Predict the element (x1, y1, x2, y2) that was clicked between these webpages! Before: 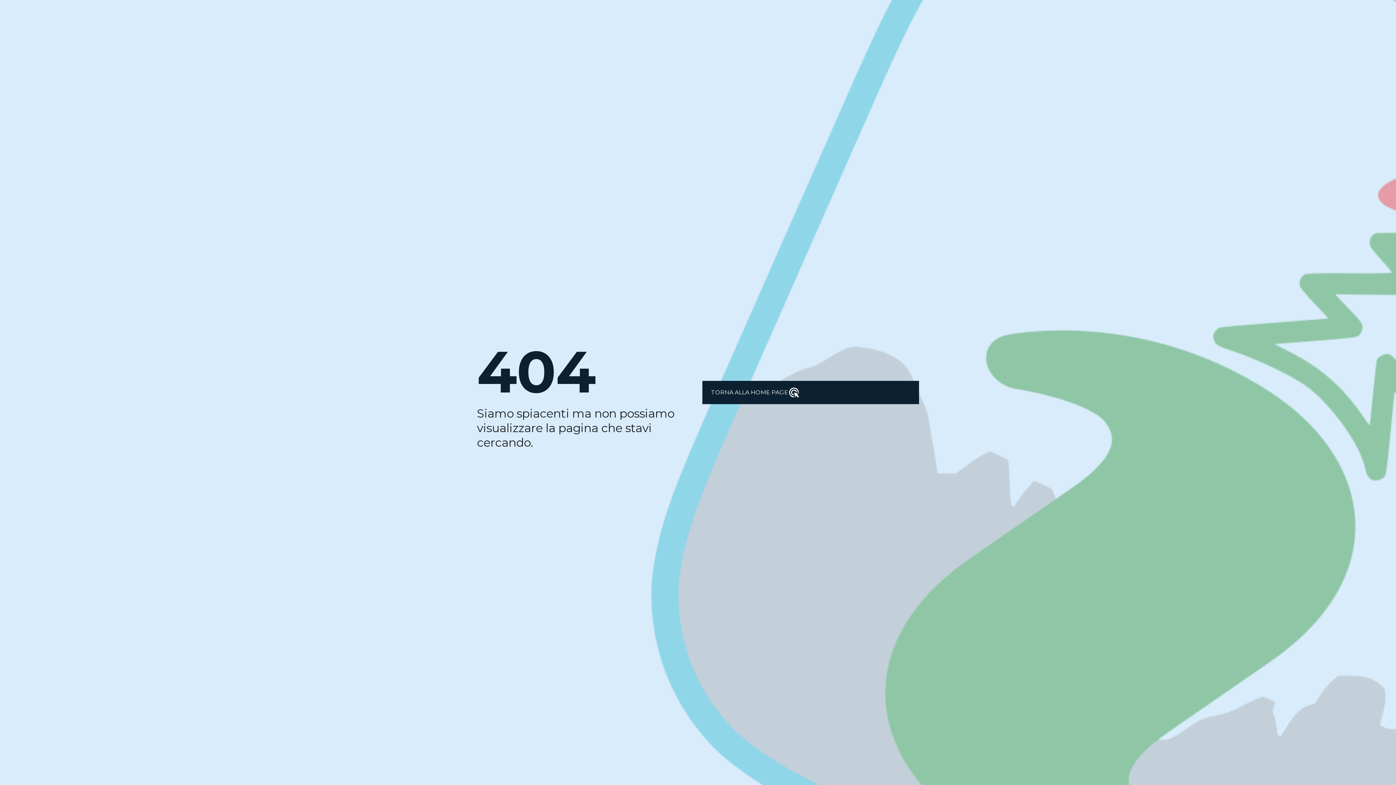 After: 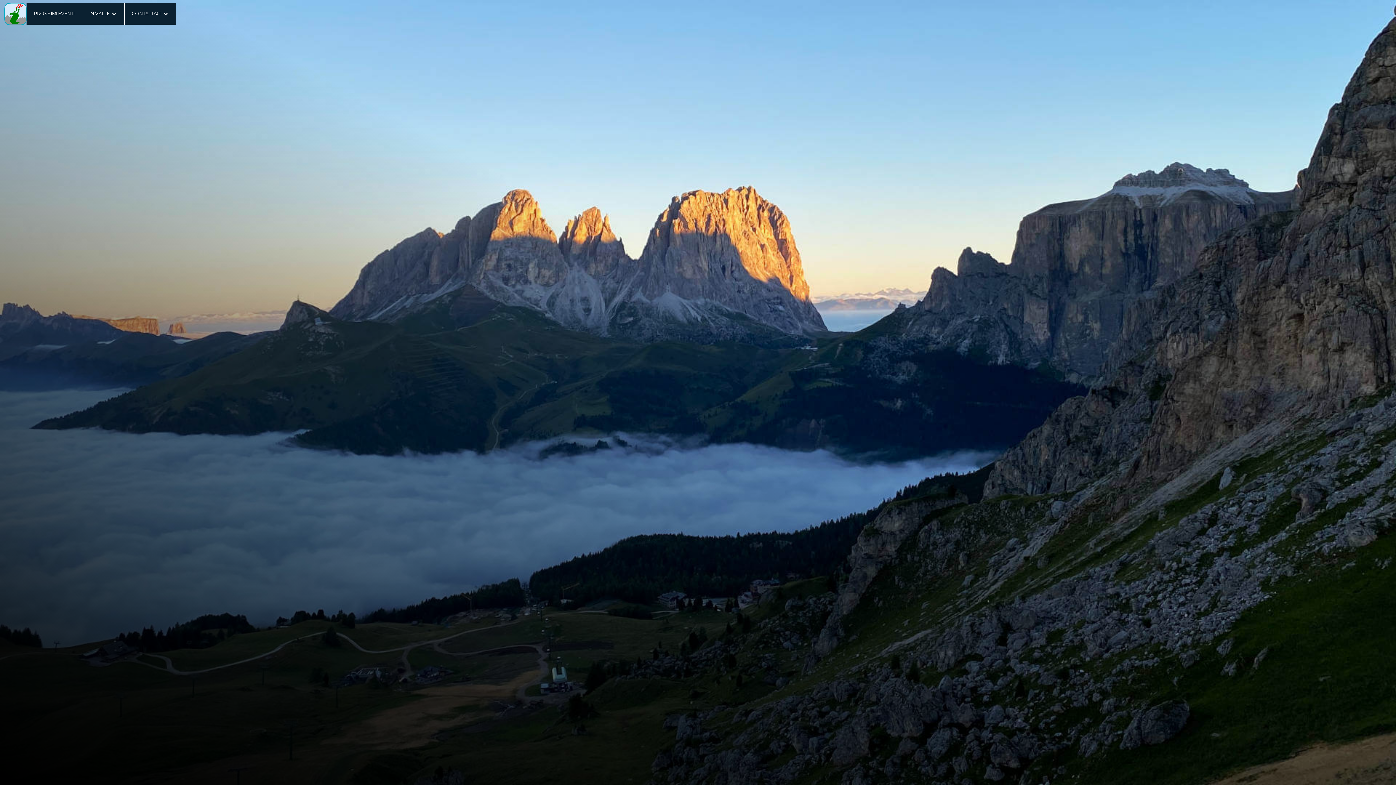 Action: label: TORNA ALLA HOME PAGE bbox: (702, 381, 919, 404)